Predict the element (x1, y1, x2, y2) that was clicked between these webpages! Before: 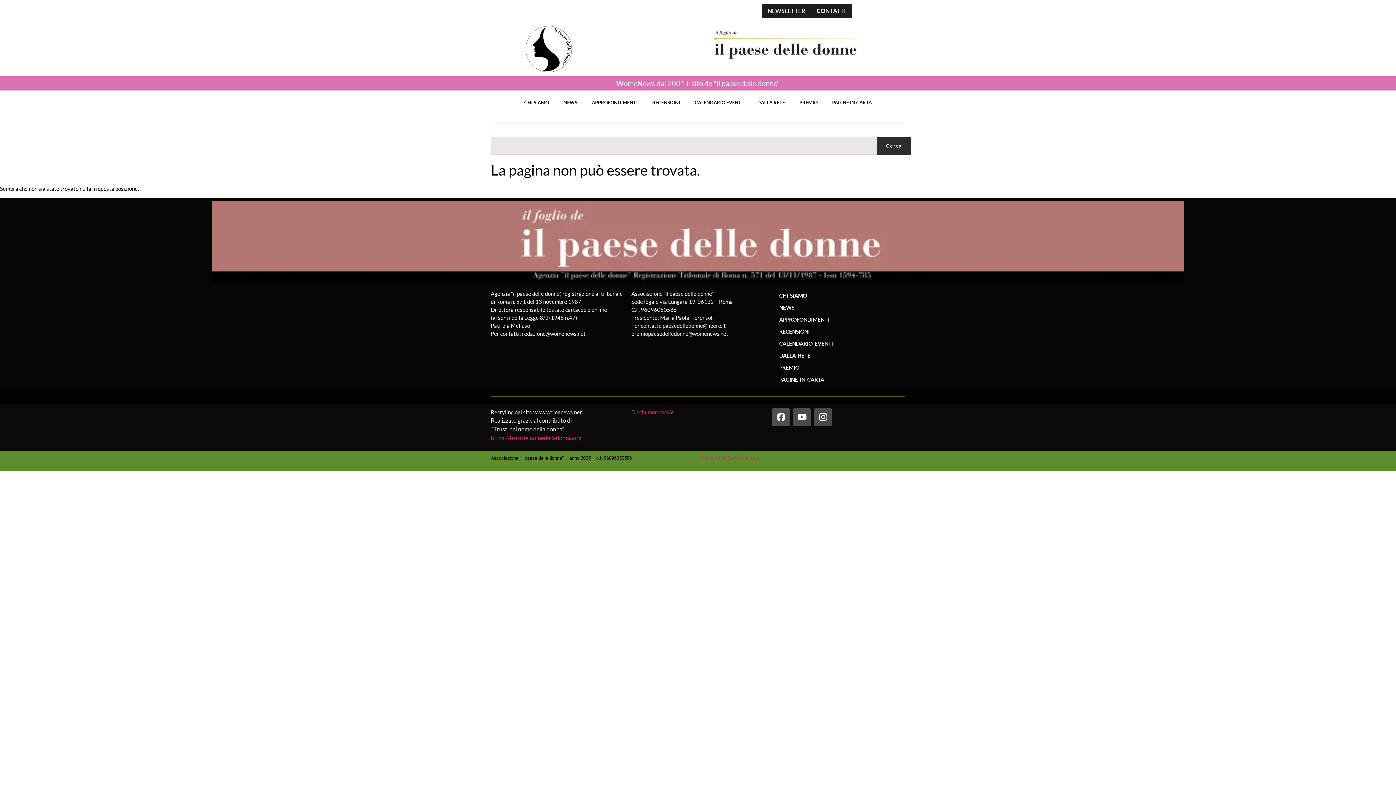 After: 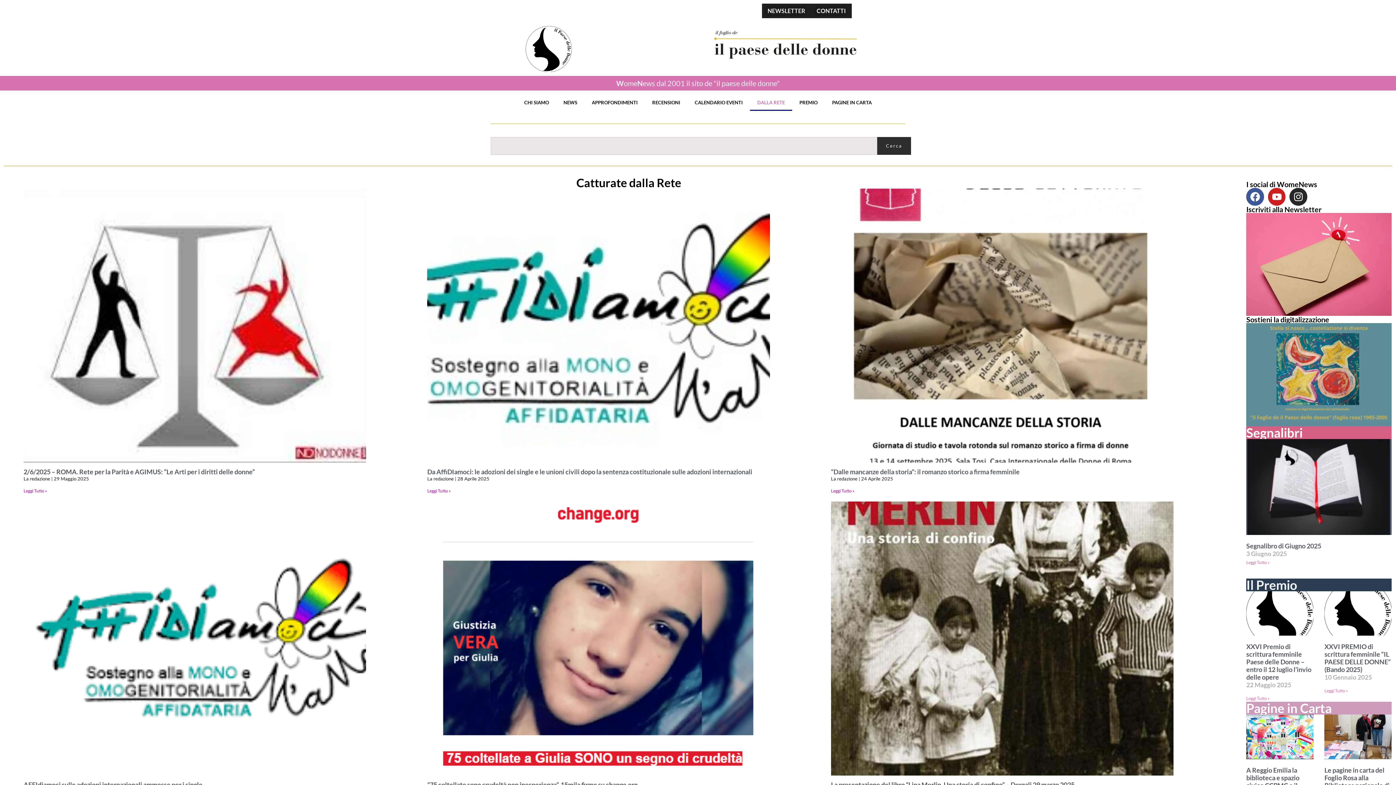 Action: label: DALLA RETE bbox: (772, 349, 905, 361)